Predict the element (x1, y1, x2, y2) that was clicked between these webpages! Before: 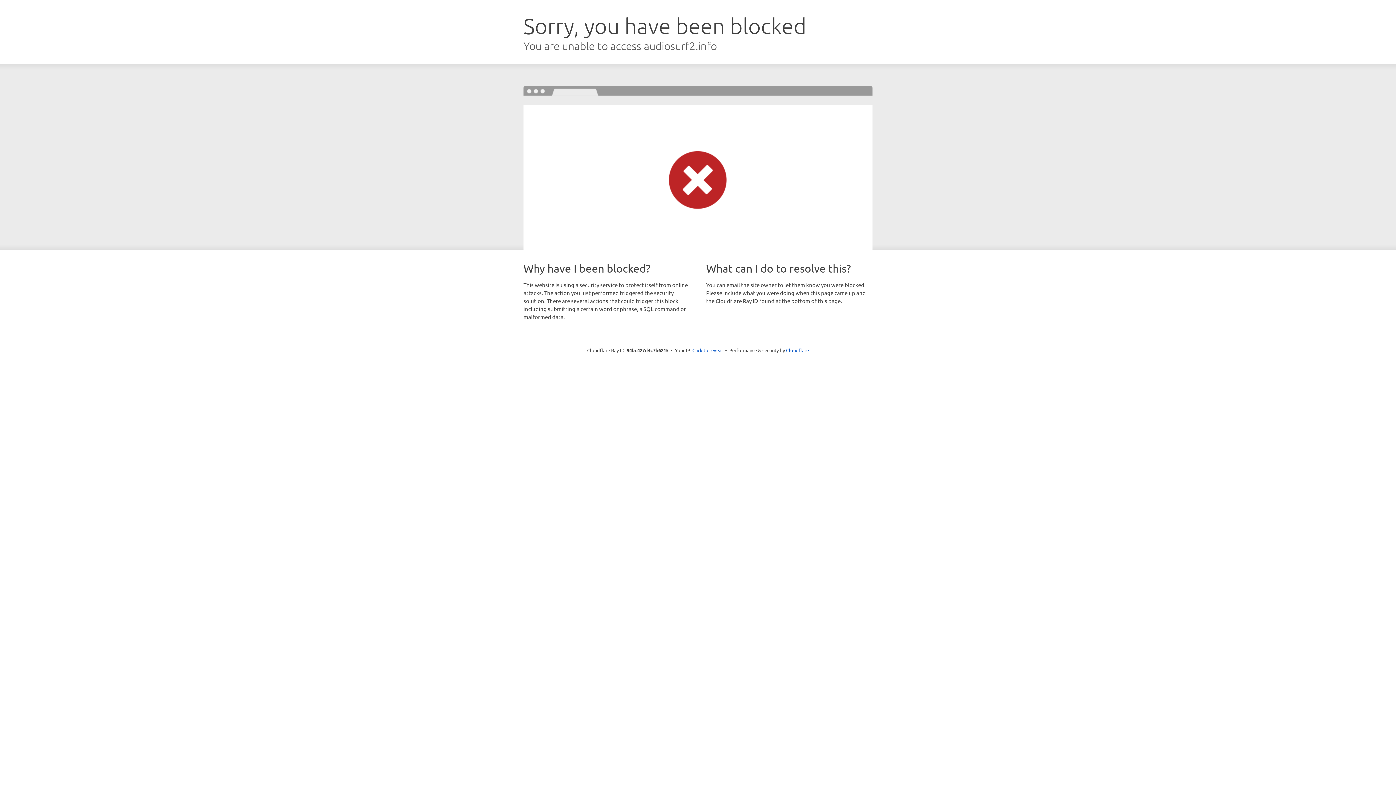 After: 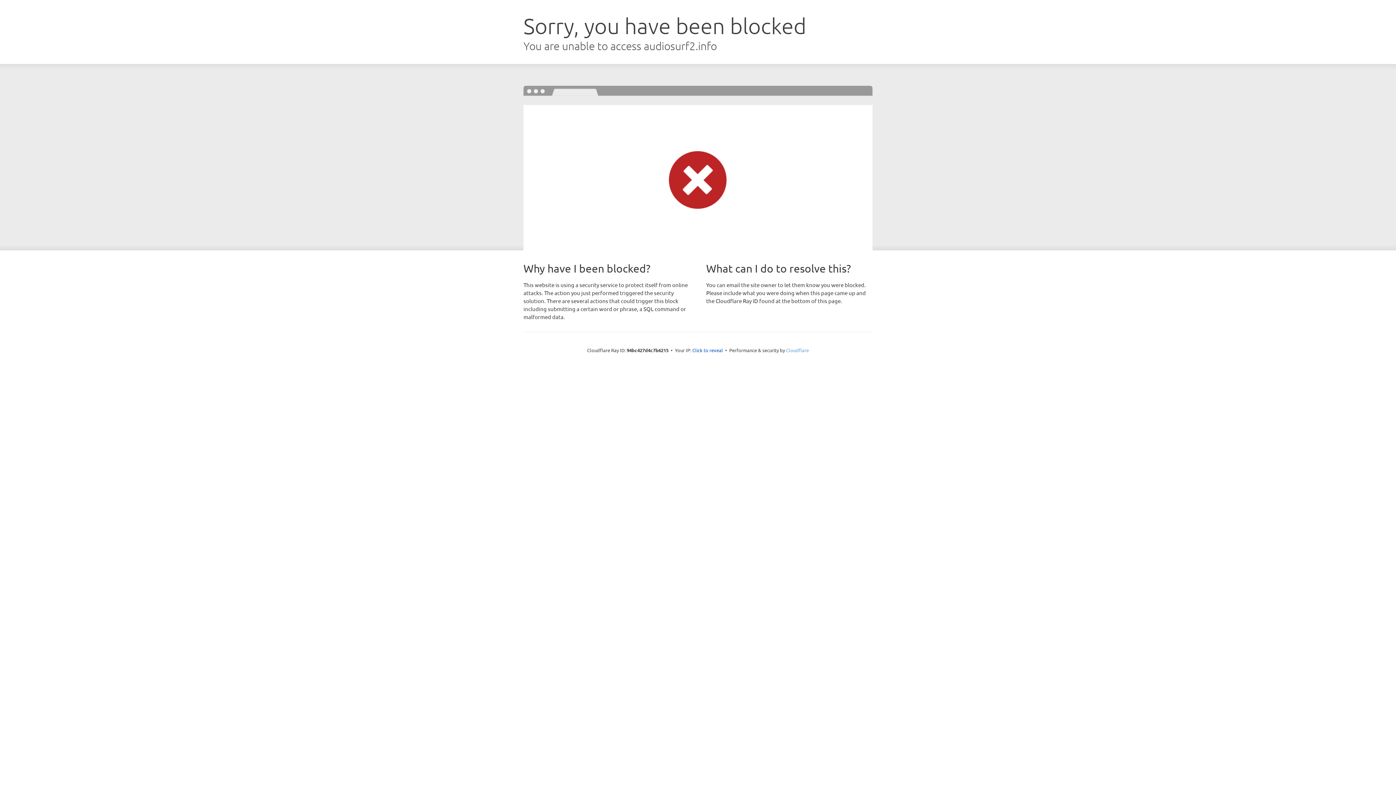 Action: label: Cloudflare bbox: (786, 347, 809, 353)